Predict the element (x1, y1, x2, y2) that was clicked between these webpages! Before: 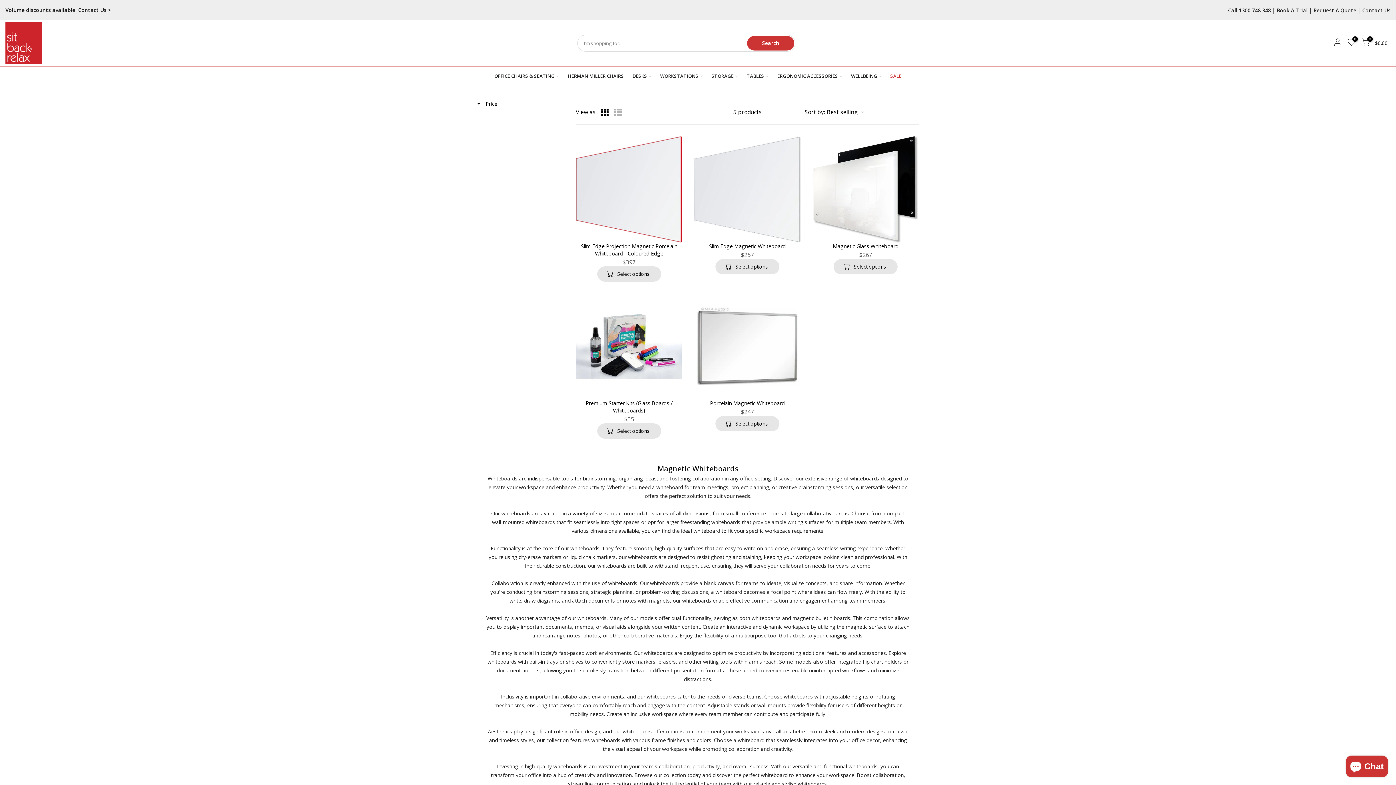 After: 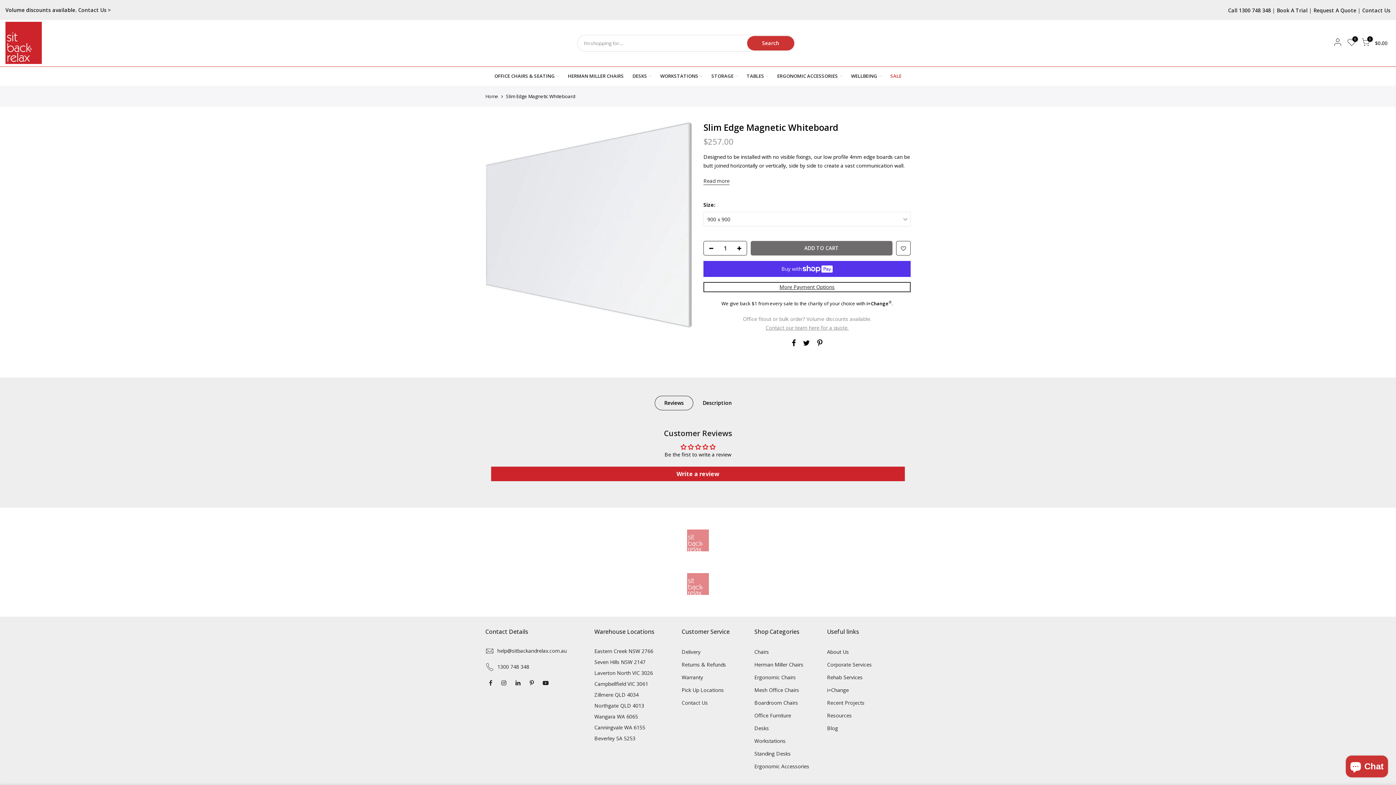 Action: bbox: (715, 259, 779, 274) label: Select options